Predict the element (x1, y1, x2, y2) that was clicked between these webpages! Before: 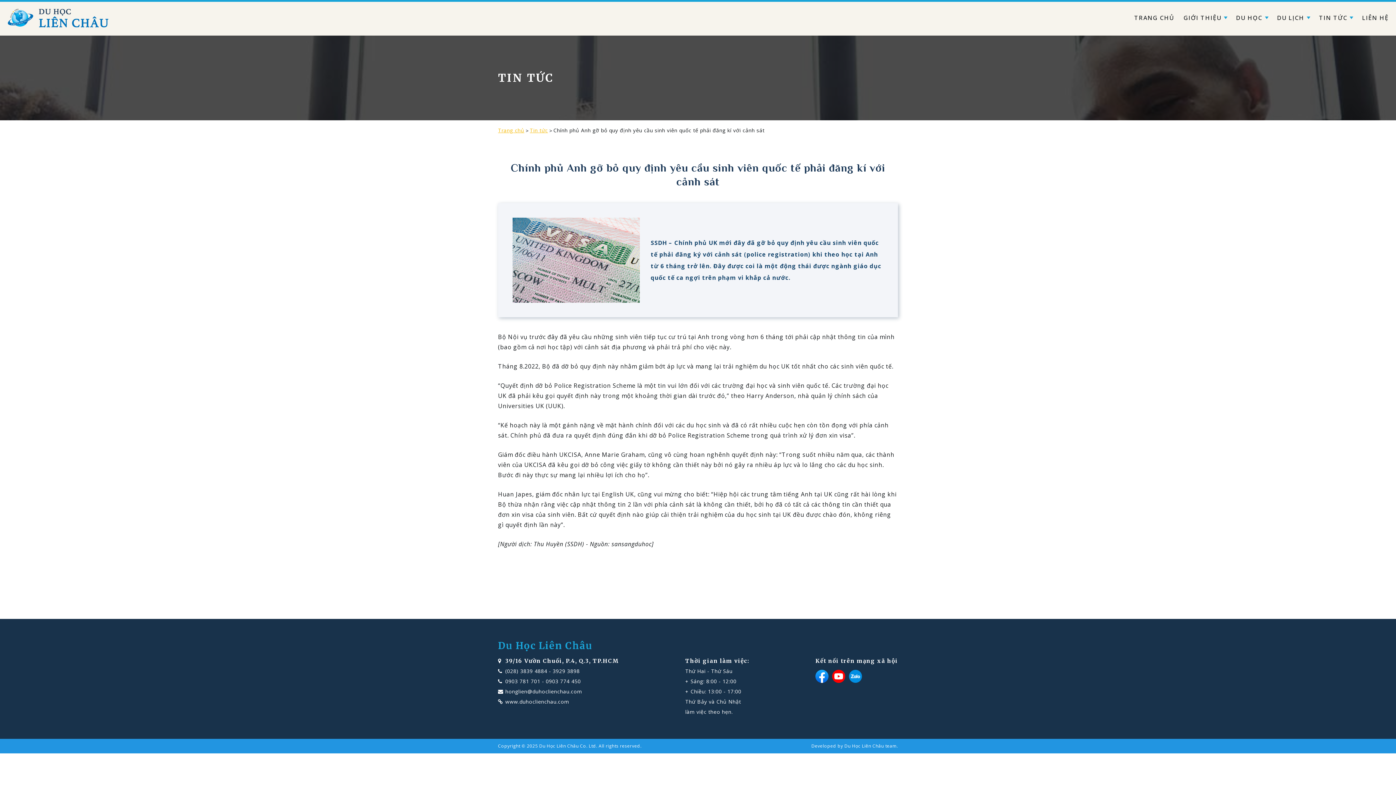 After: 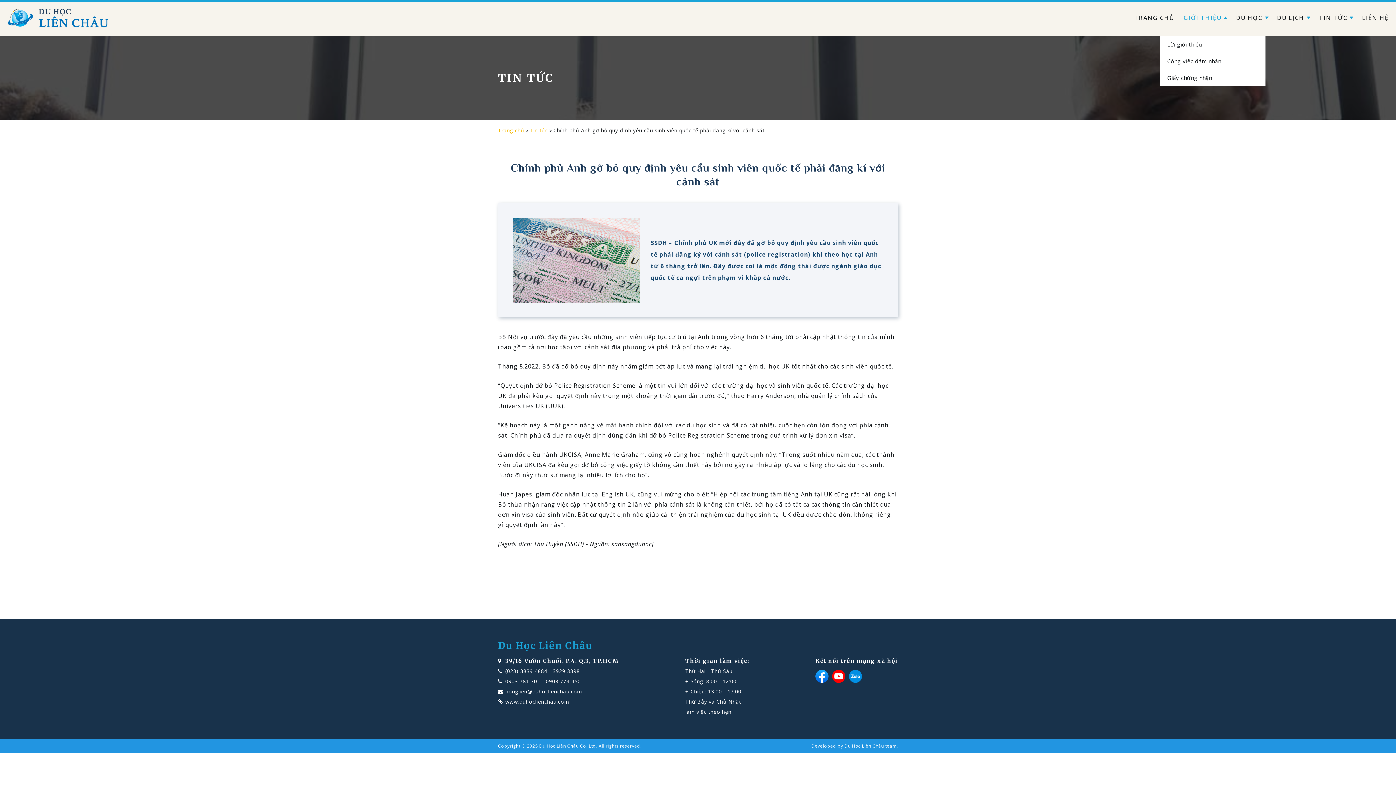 Action: bbox: (1183, 13, 1227, 27) label: GIỚI THIỆU